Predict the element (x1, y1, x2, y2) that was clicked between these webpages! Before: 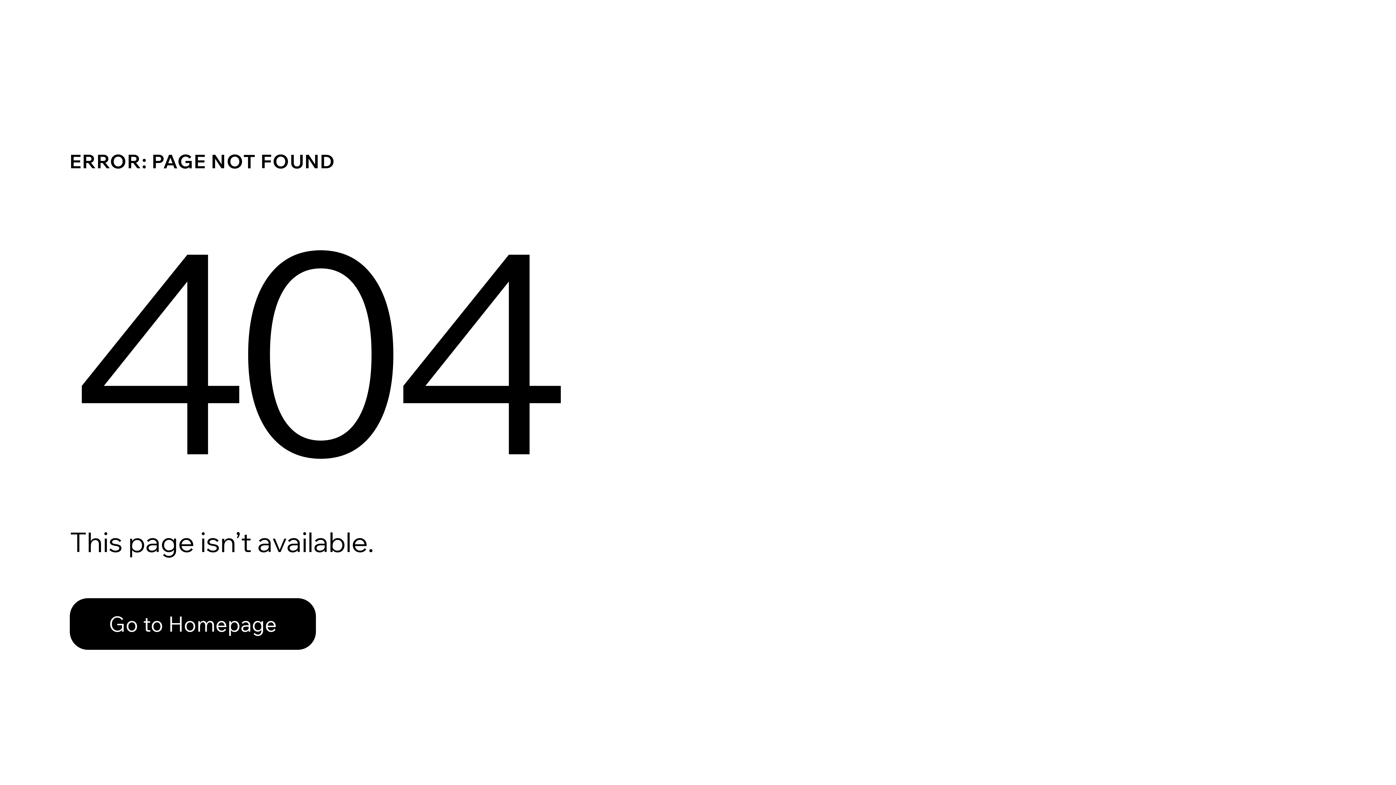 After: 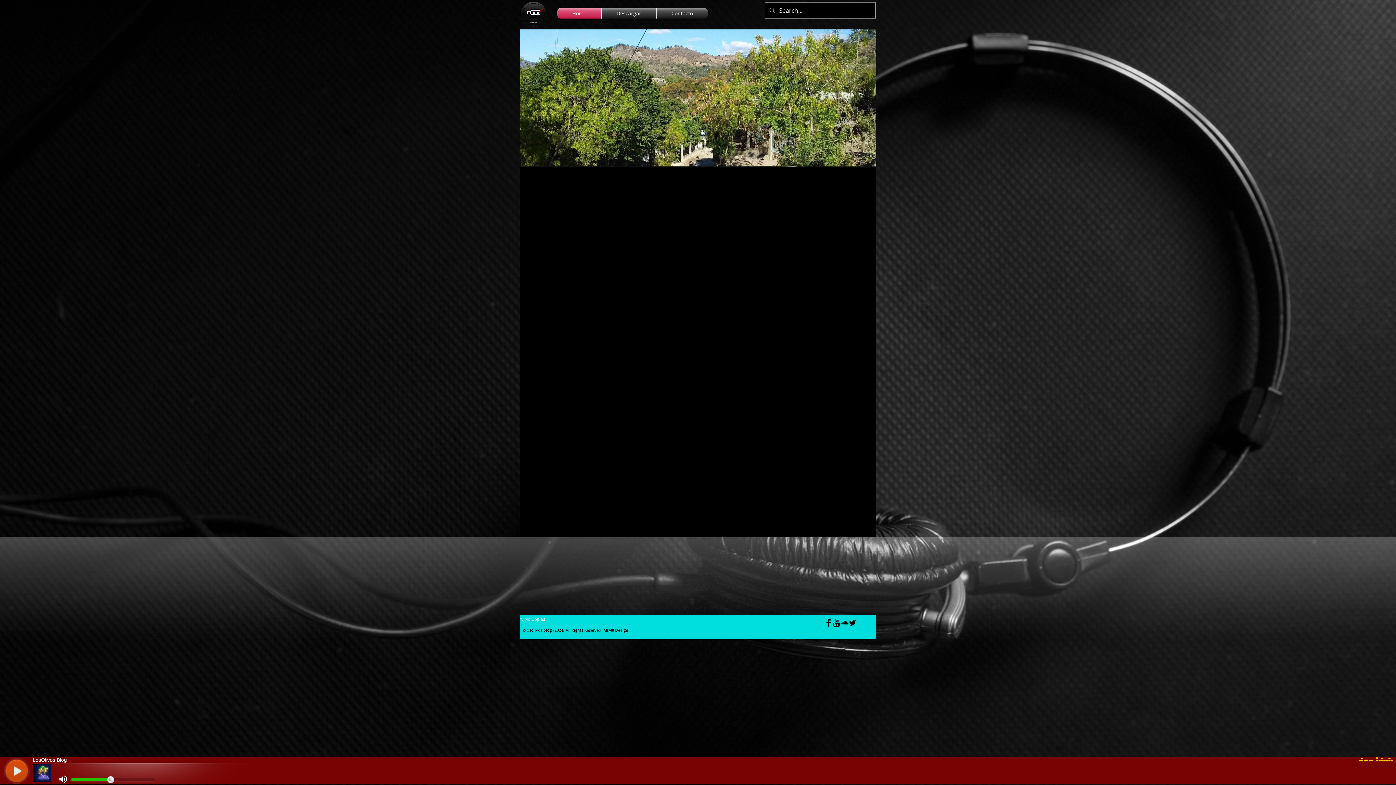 Action: bbox: (69, 598, 316, 650) label: Go to Homepage